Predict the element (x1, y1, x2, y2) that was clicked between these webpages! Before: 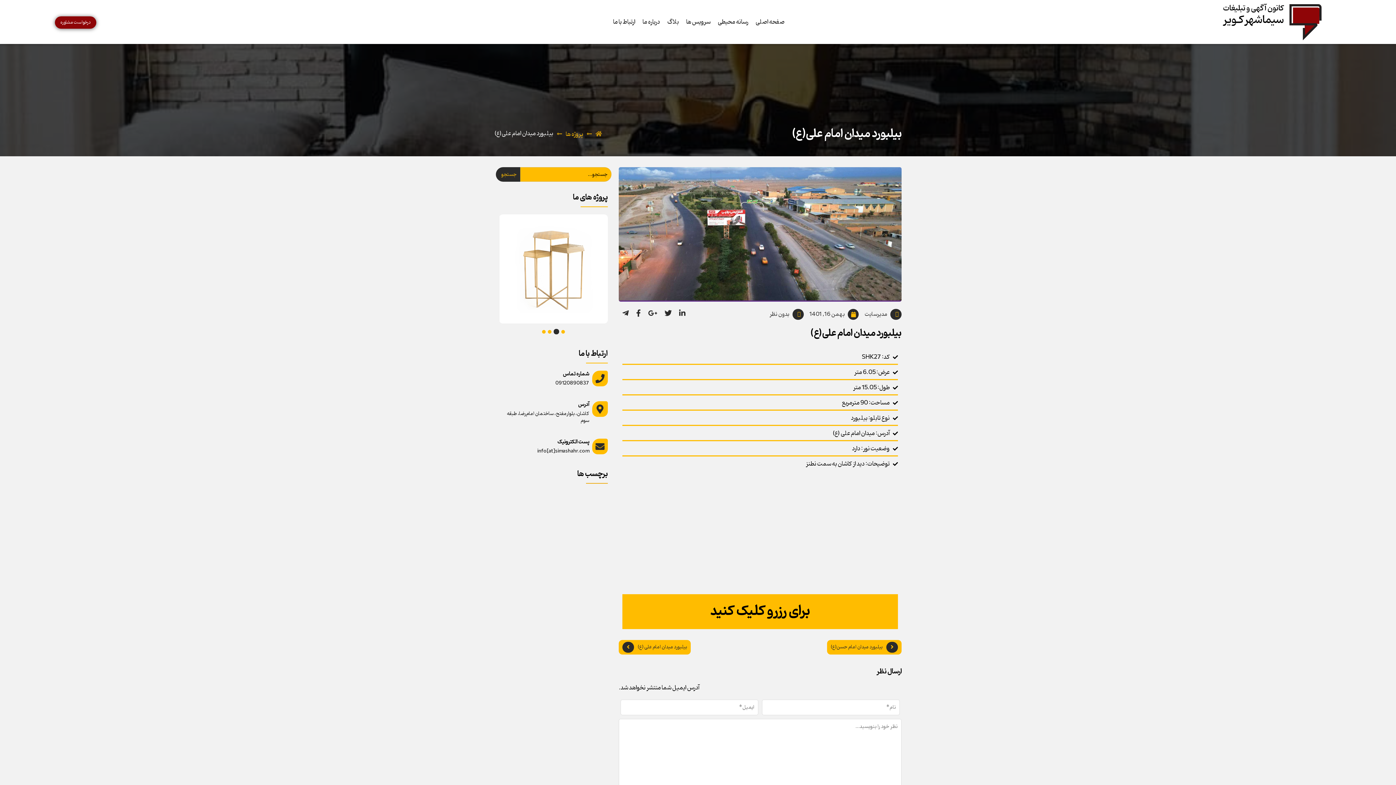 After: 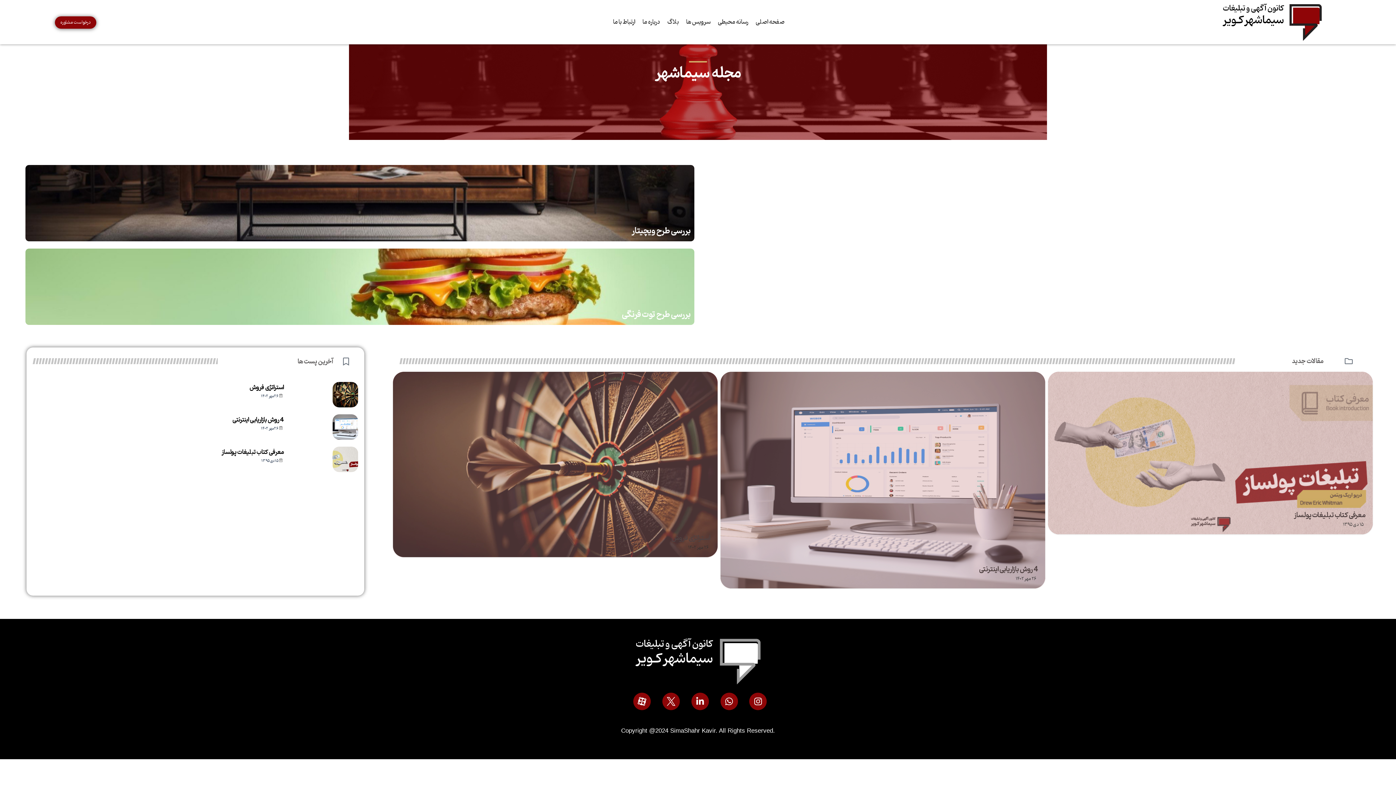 Action: label: بلاگ bbox: (663, 14, 682, 30)